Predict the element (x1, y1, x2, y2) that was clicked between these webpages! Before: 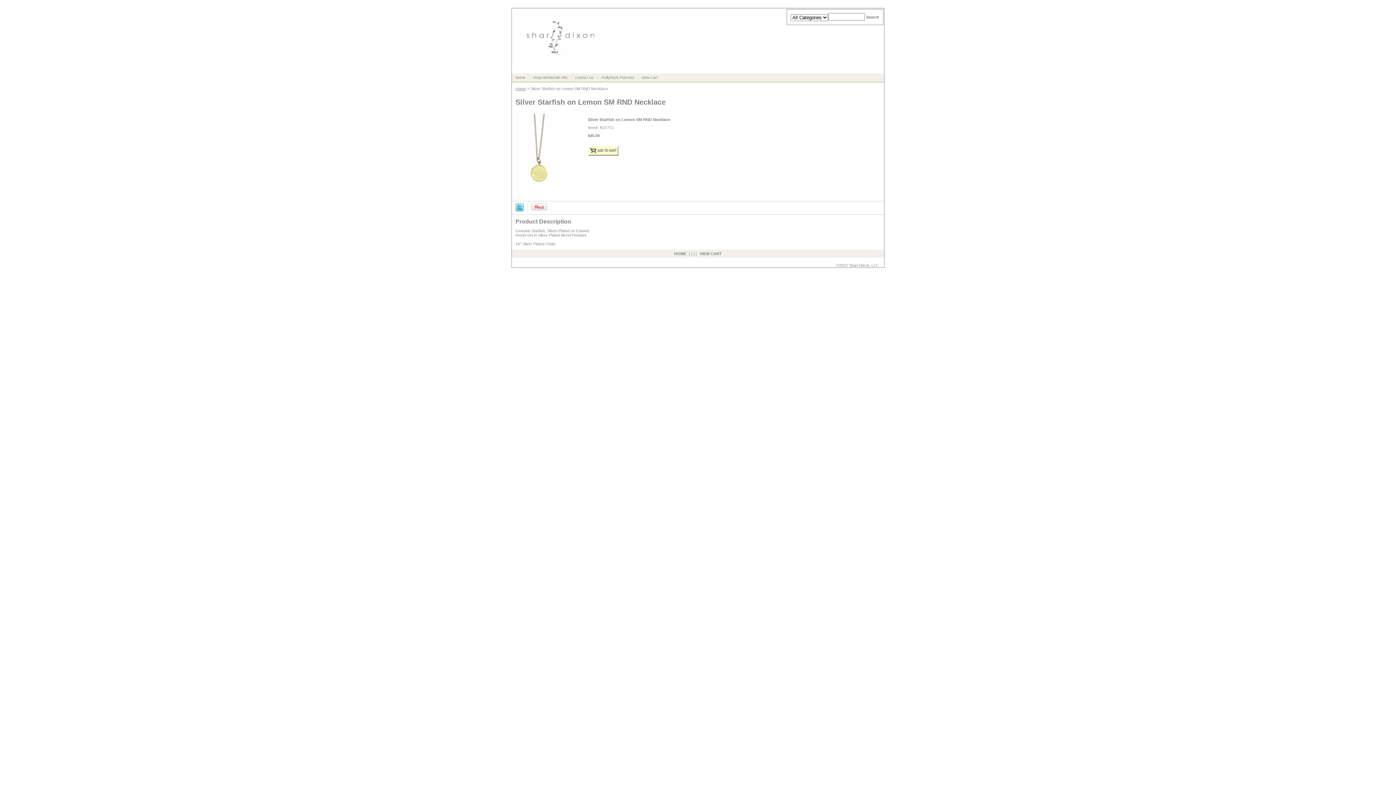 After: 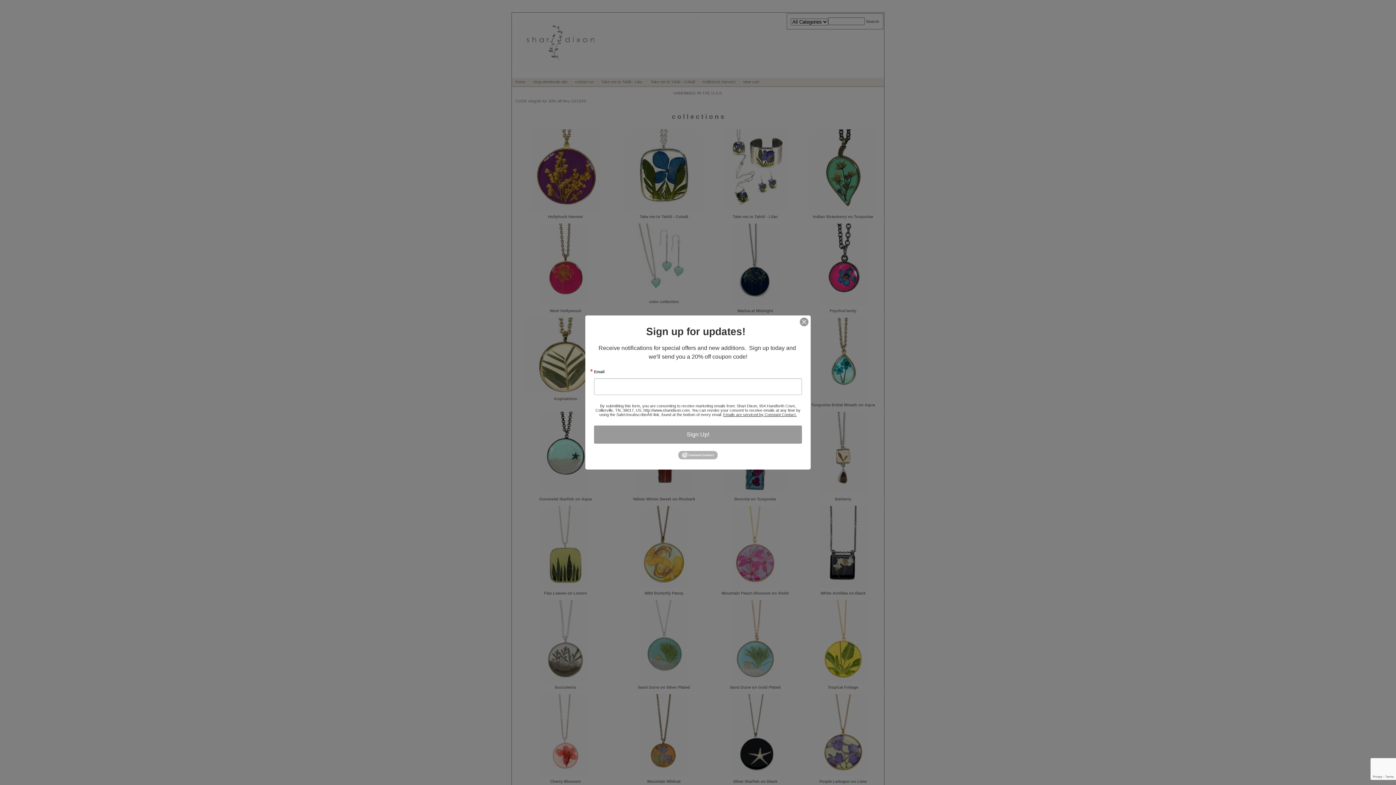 Action: bbox: (517, 54, 699, 69)